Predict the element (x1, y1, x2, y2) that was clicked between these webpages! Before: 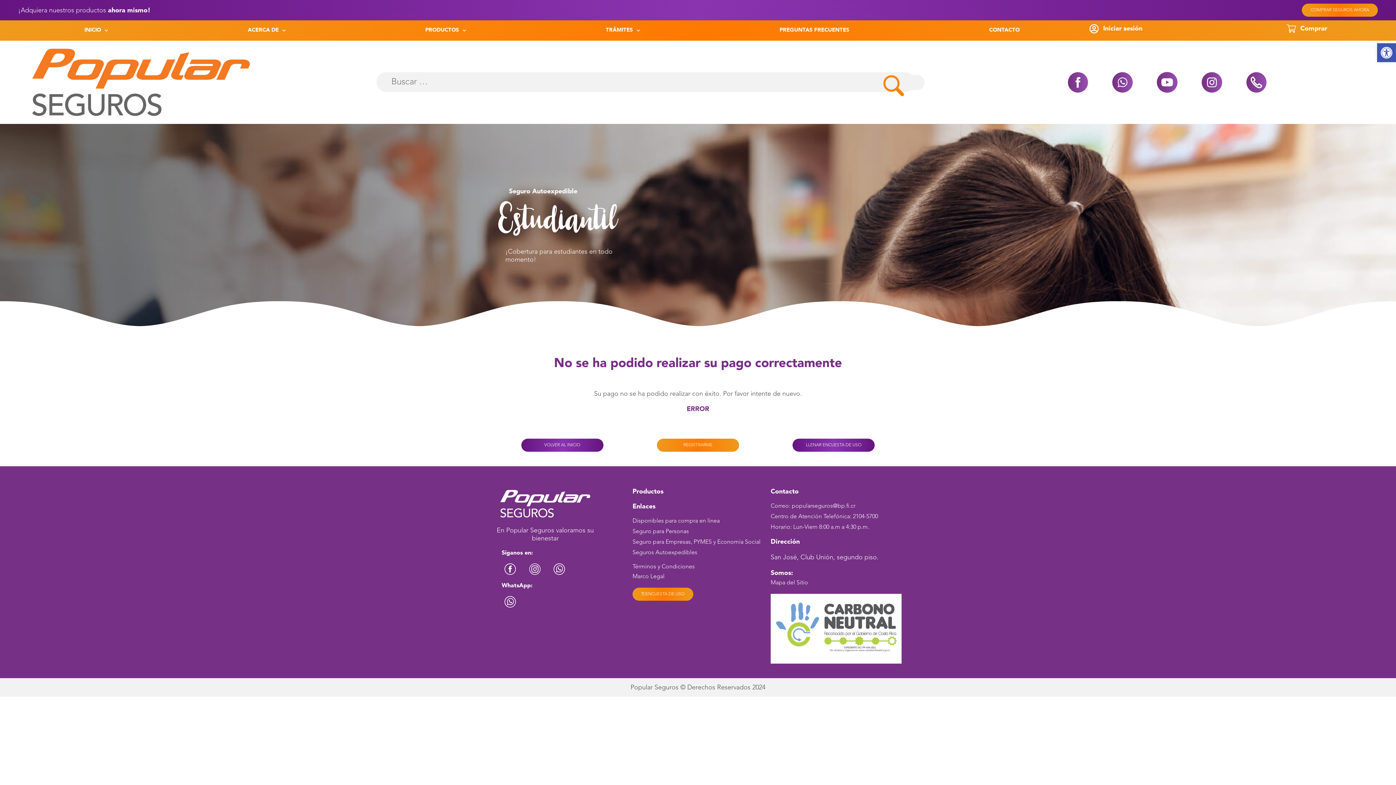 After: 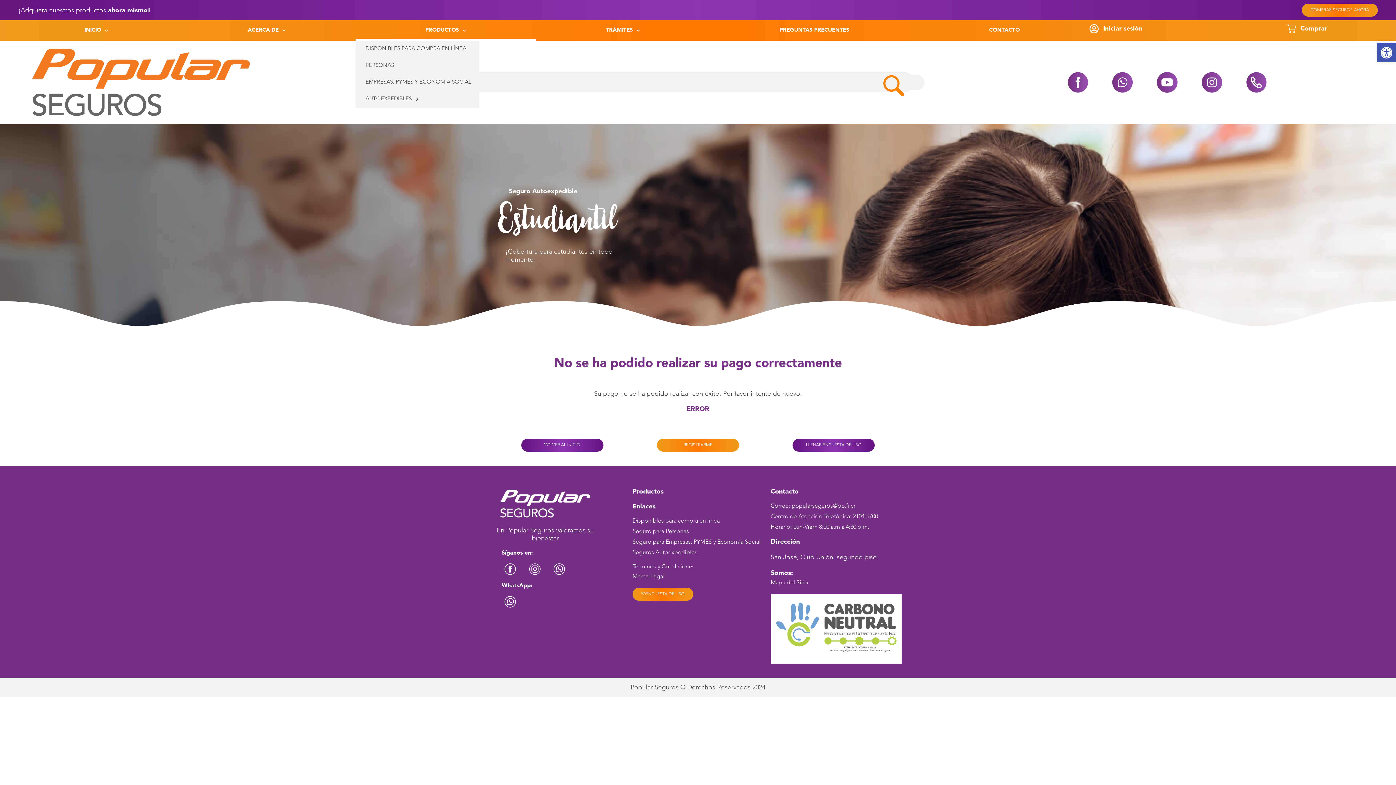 Action: bbox: (355, 20, 536, 40) label: PRODUCTOS